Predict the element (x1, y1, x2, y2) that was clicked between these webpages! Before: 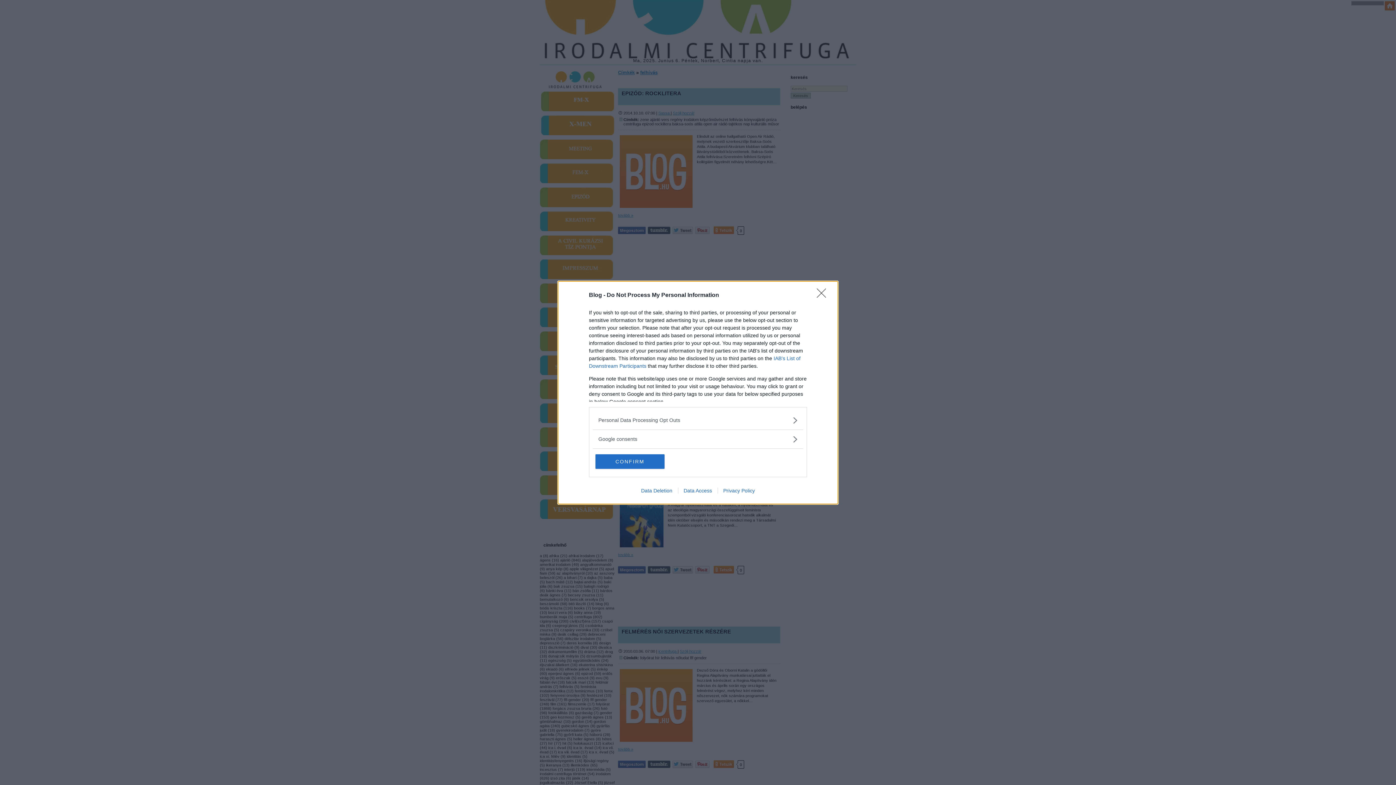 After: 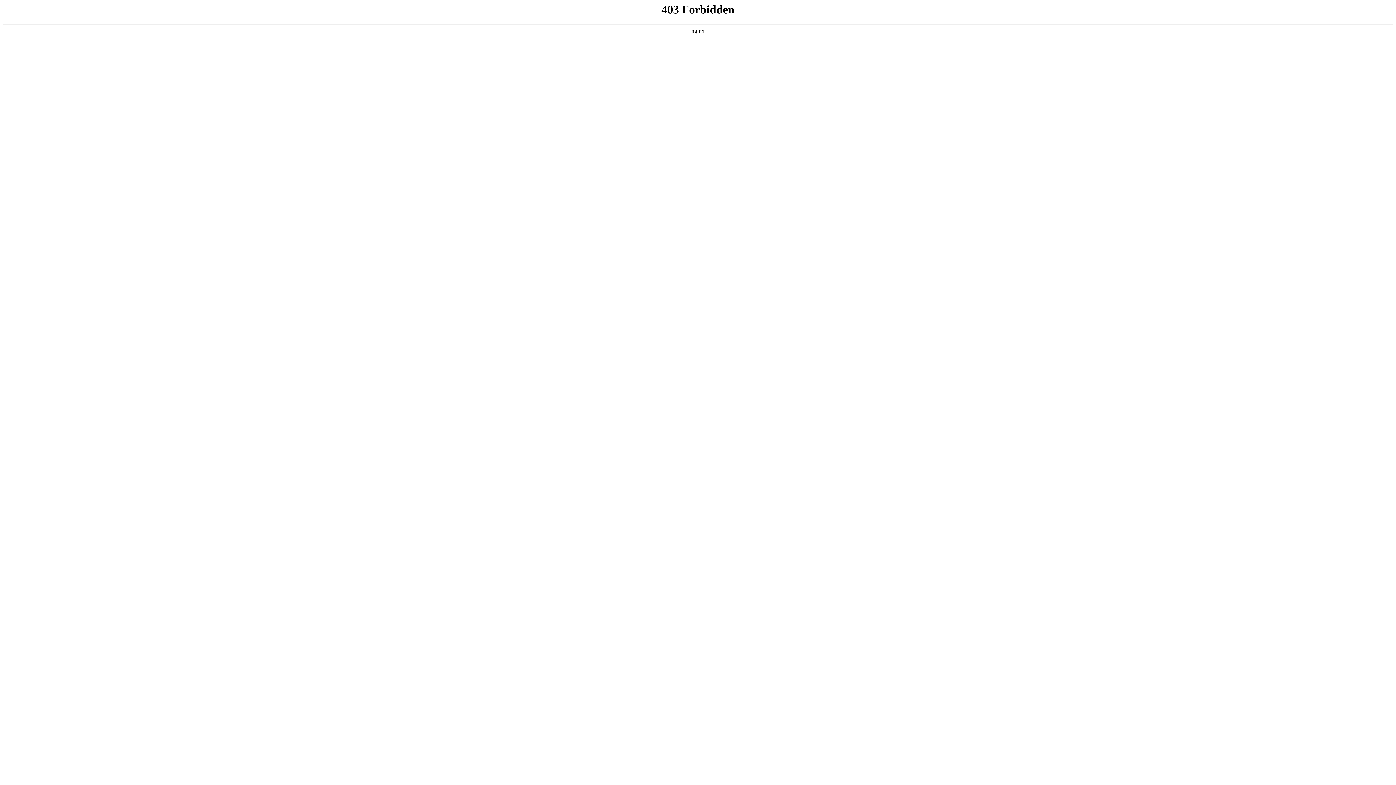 Action: label: Privacy Policy bbox: (717, 487, 760, 493)